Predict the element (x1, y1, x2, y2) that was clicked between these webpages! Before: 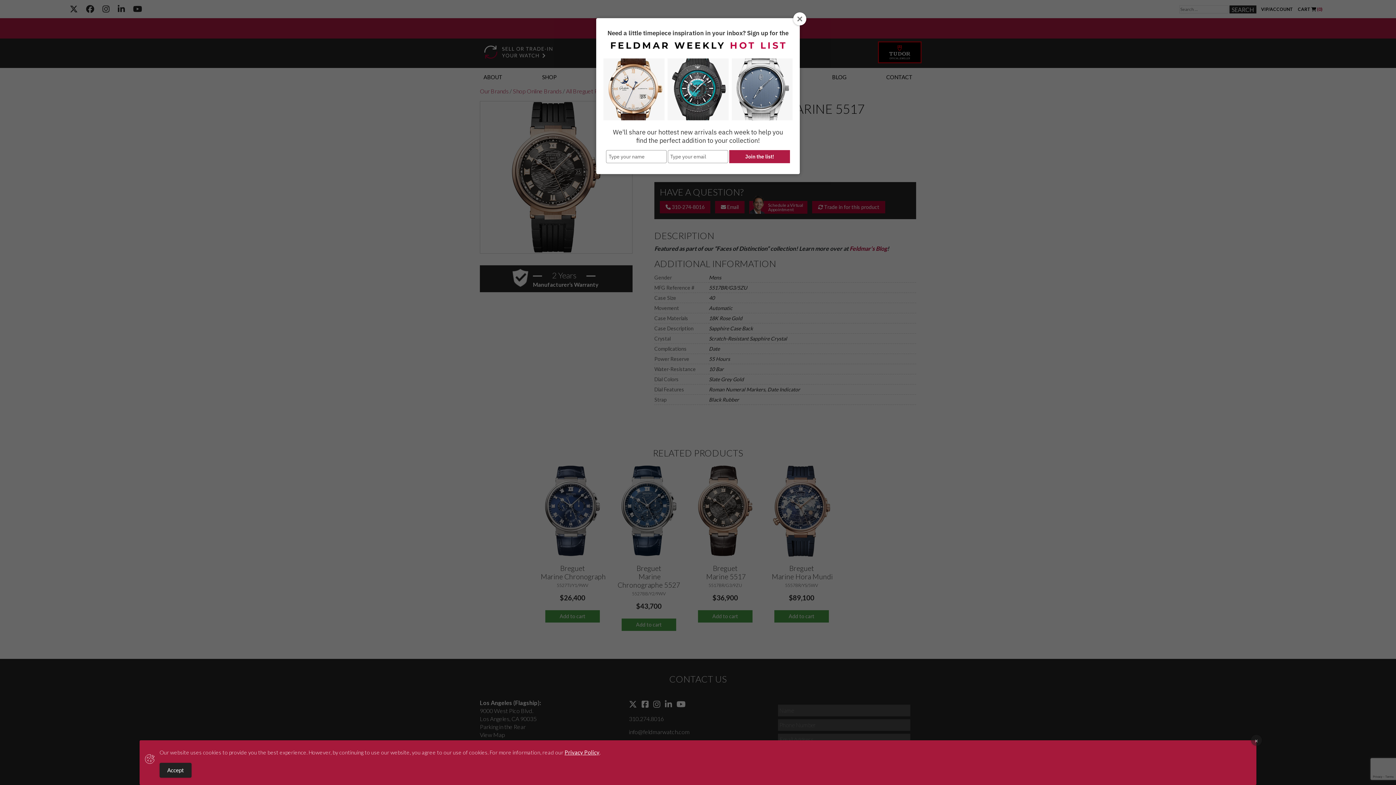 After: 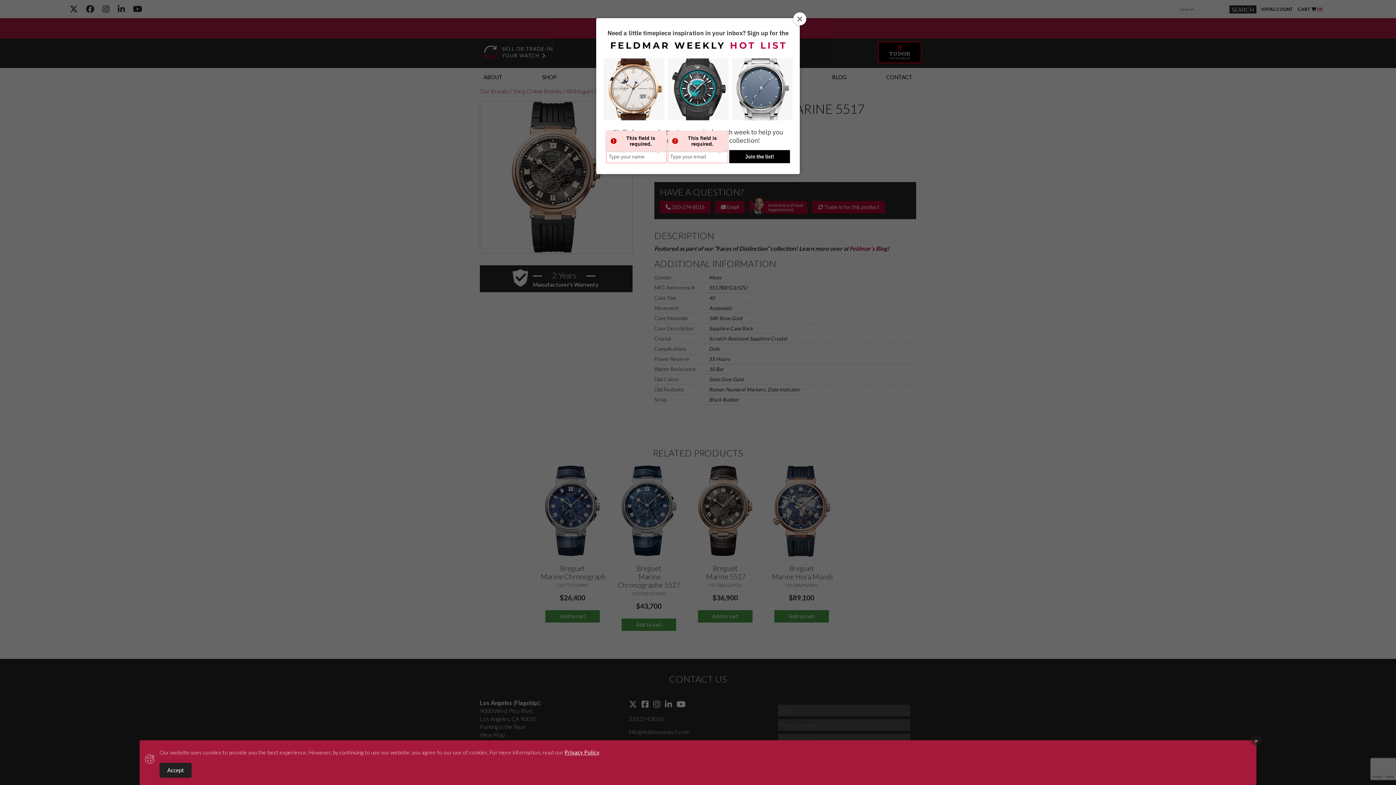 Action: label: Join the list! bbox: (729, 150, 790, 163)